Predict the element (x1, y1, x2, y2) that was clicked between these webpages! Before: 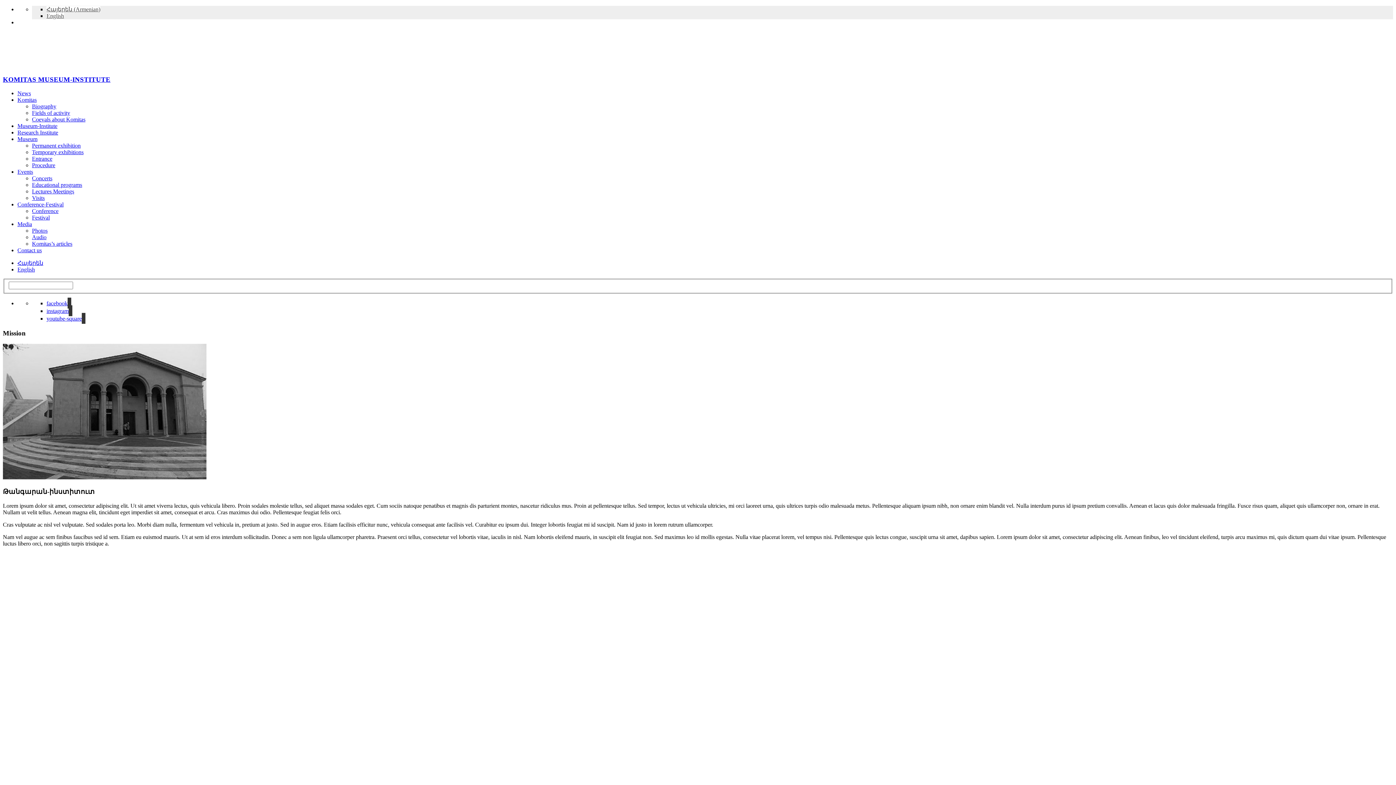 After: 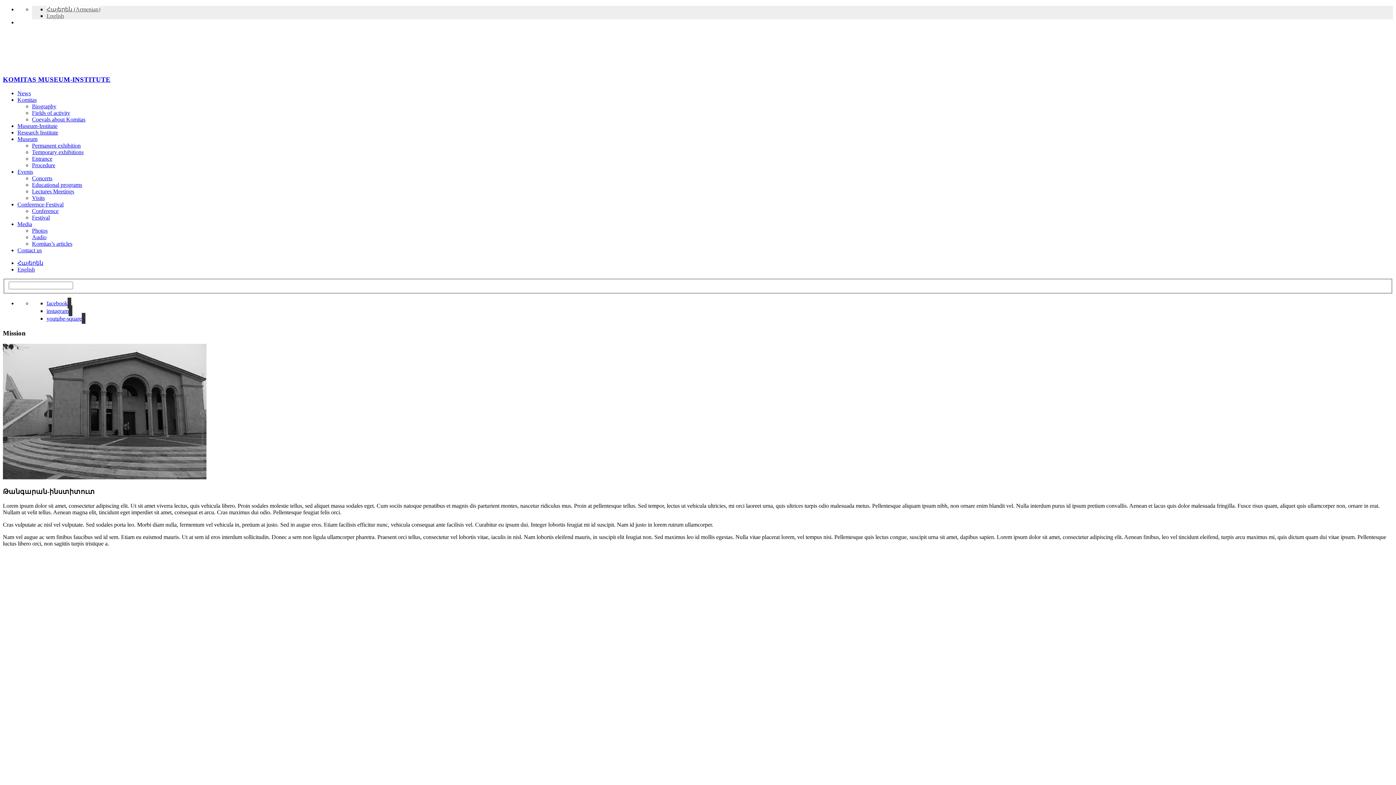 Action: label: facebook bbox: (46, 300, 71, 306)